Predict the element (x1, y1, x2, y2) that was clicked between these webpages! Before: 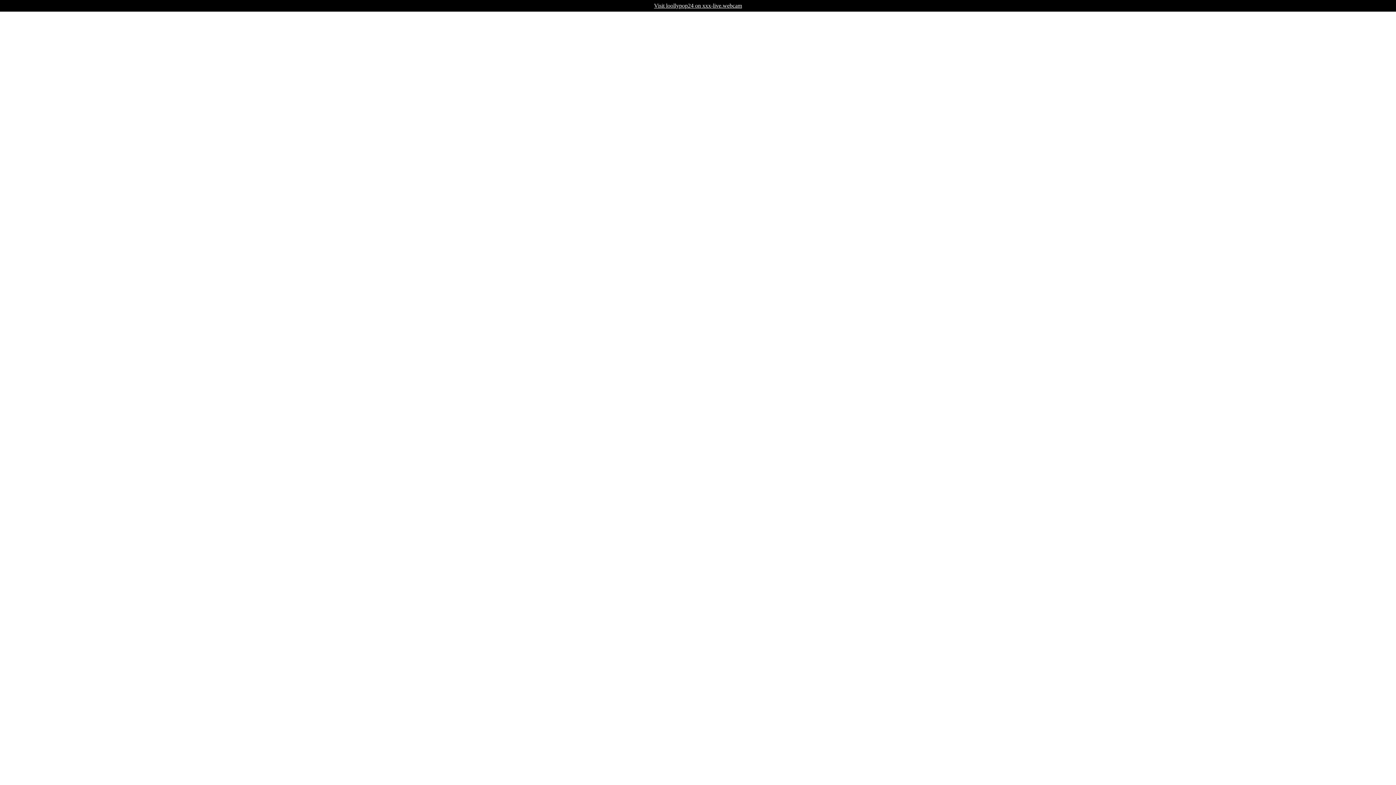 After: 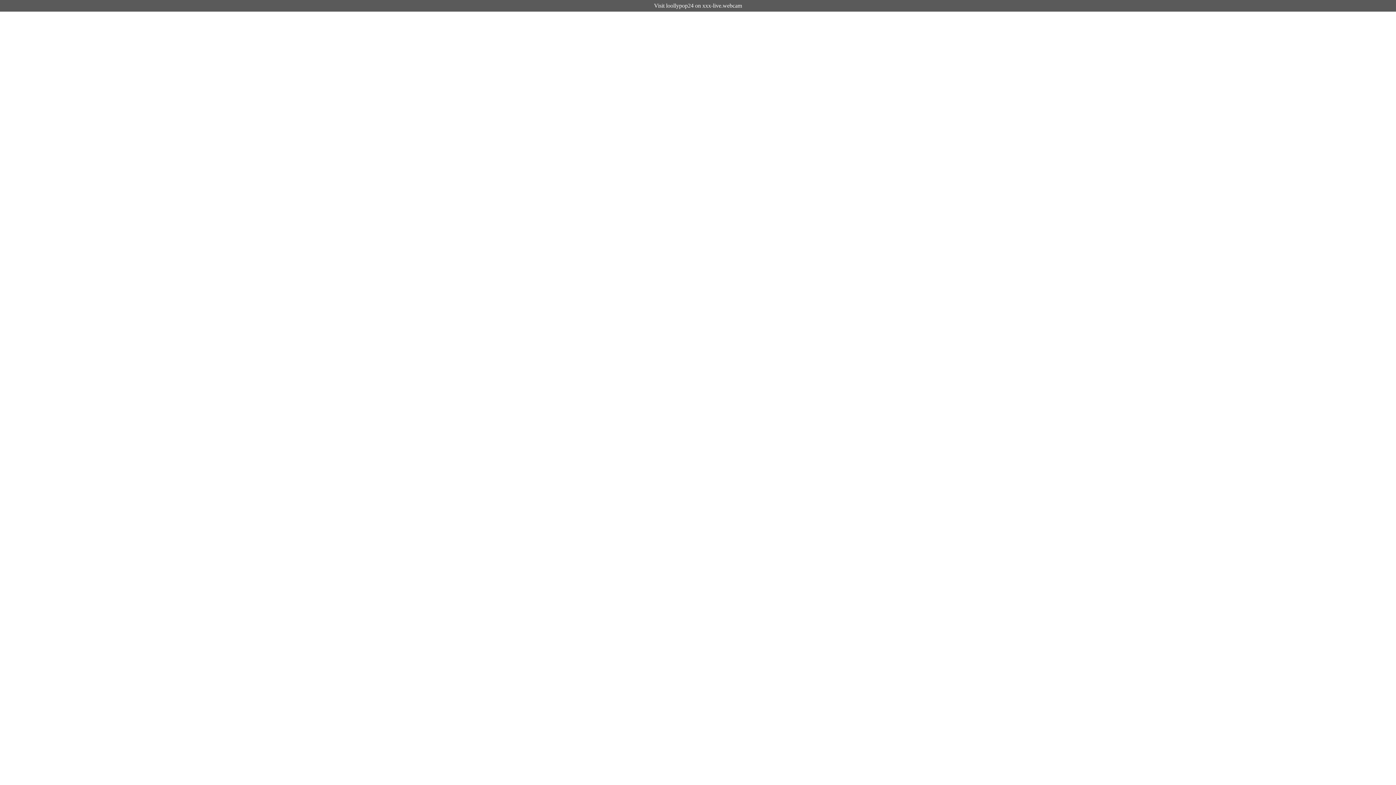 Action: bbox: (0, 0, 1396, 11) label: Visit loollypop24 on xxx-live.webcam